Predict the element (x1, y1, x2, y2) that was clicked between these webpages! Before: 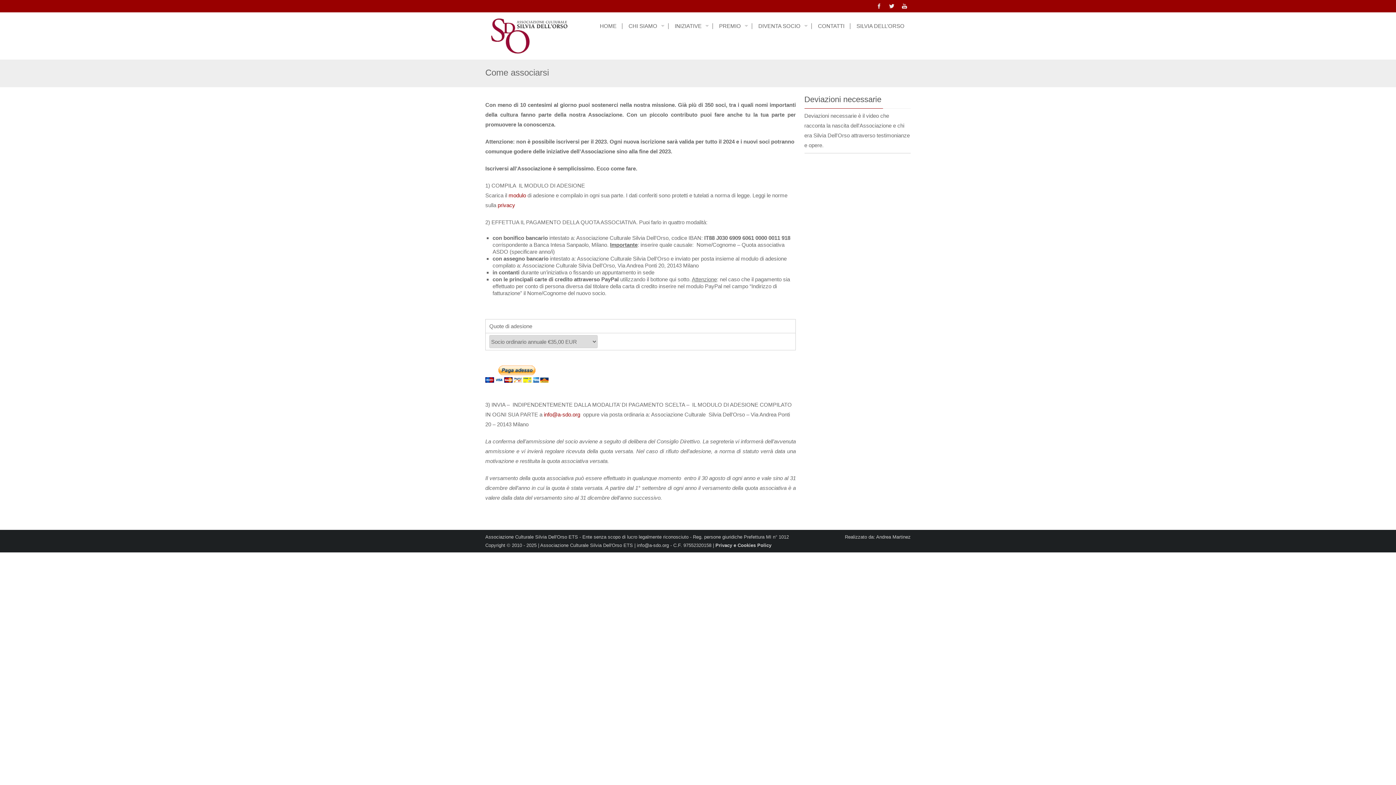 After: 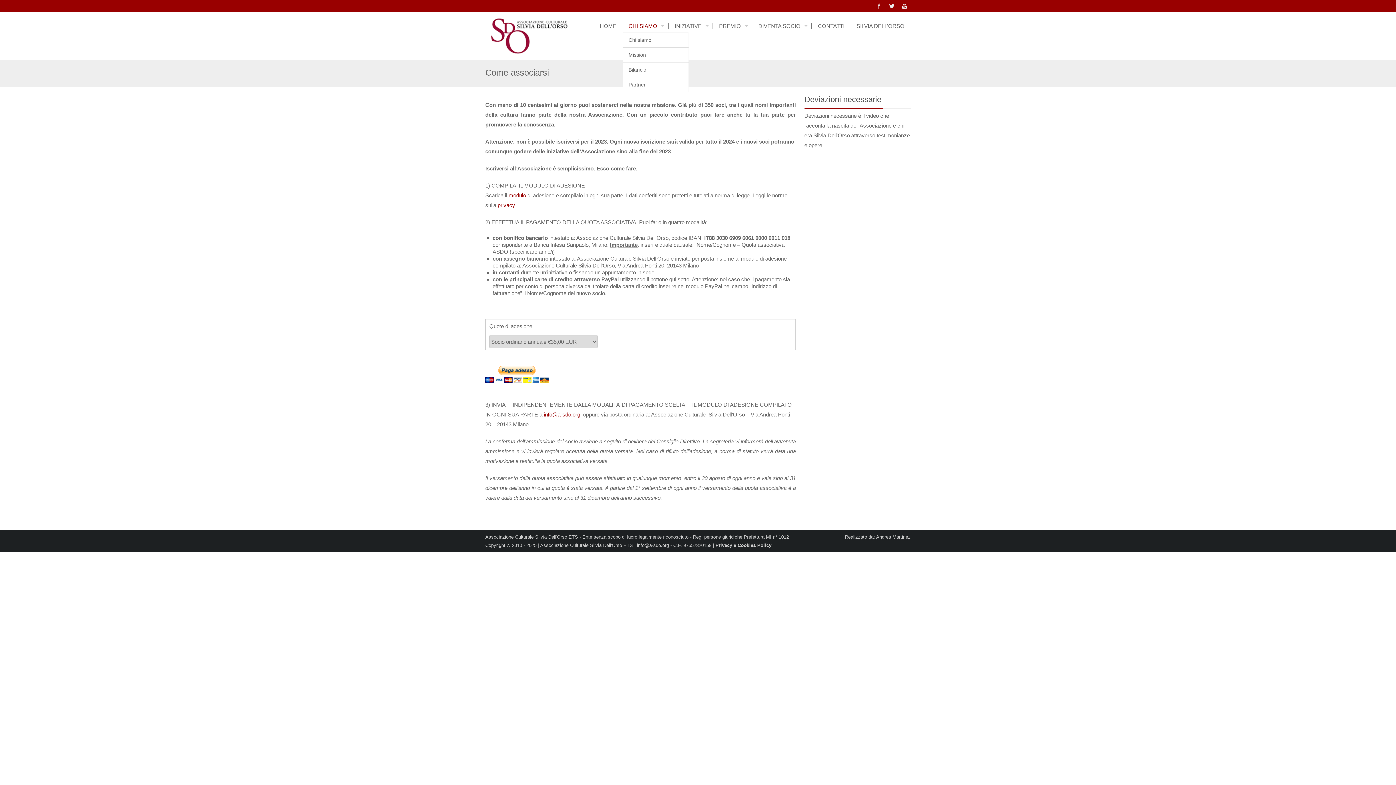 Action: label: CHI SIAMO bbox: (623, 23, 668, 29)